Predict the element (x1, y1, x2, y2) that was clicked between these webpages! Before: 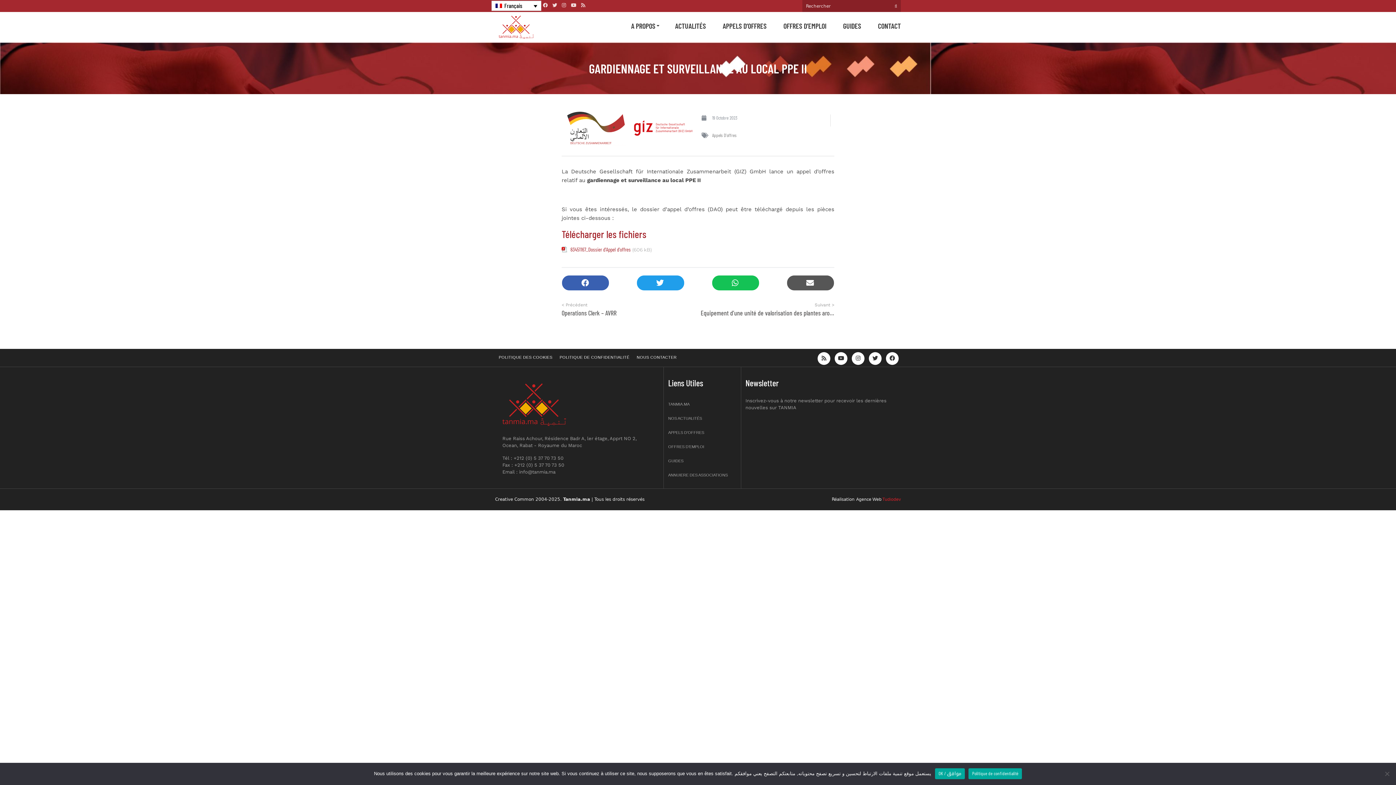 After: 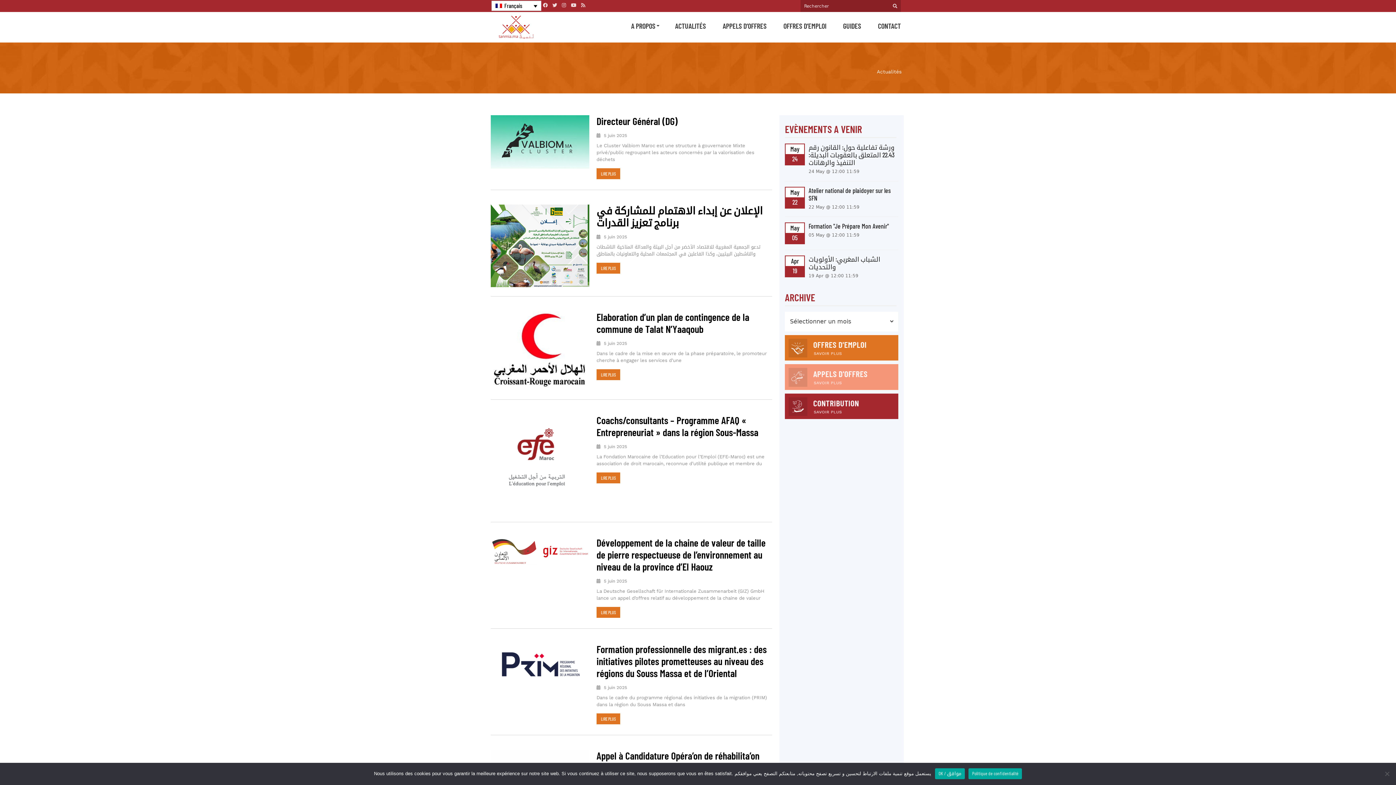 Action: bbox: (668, 416, 702, 420) label: NOS ACTUALITÉS